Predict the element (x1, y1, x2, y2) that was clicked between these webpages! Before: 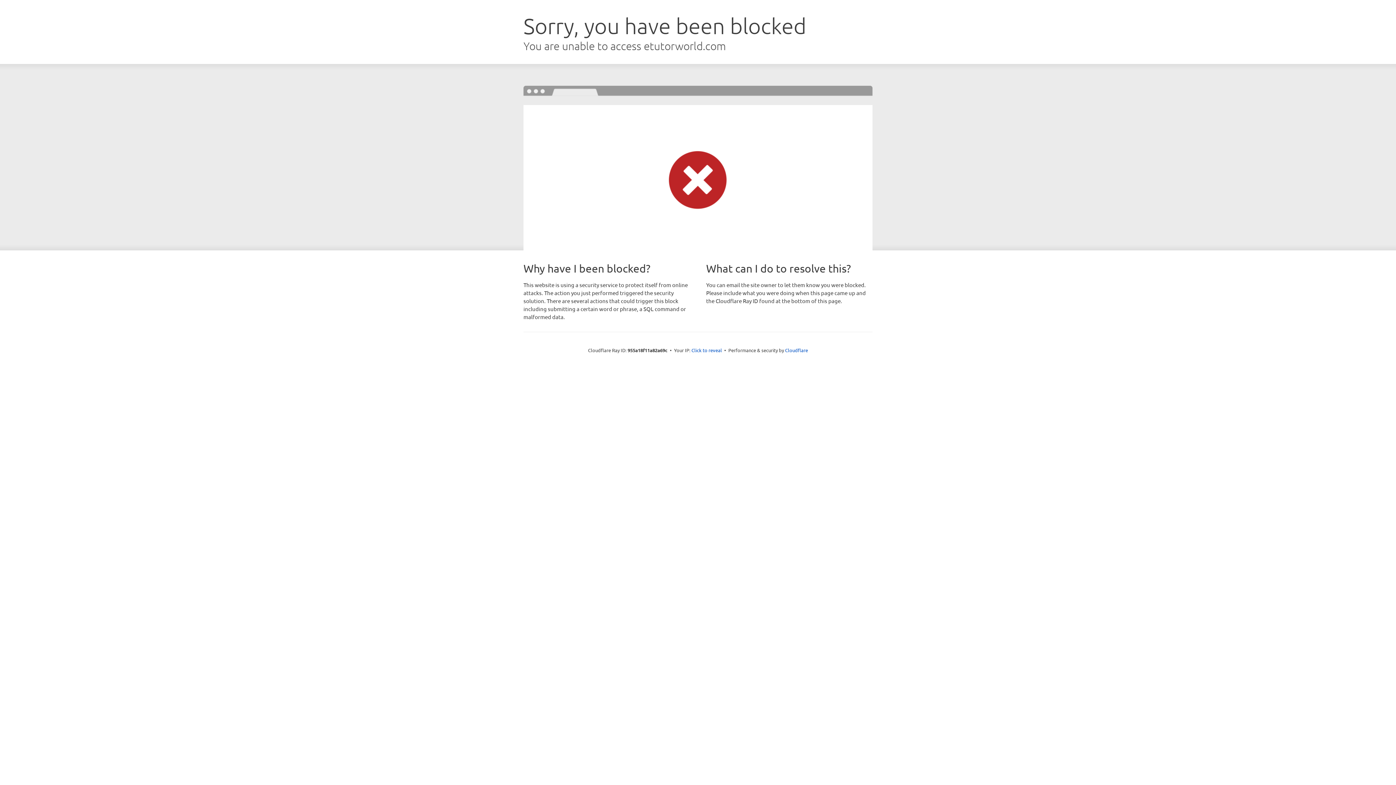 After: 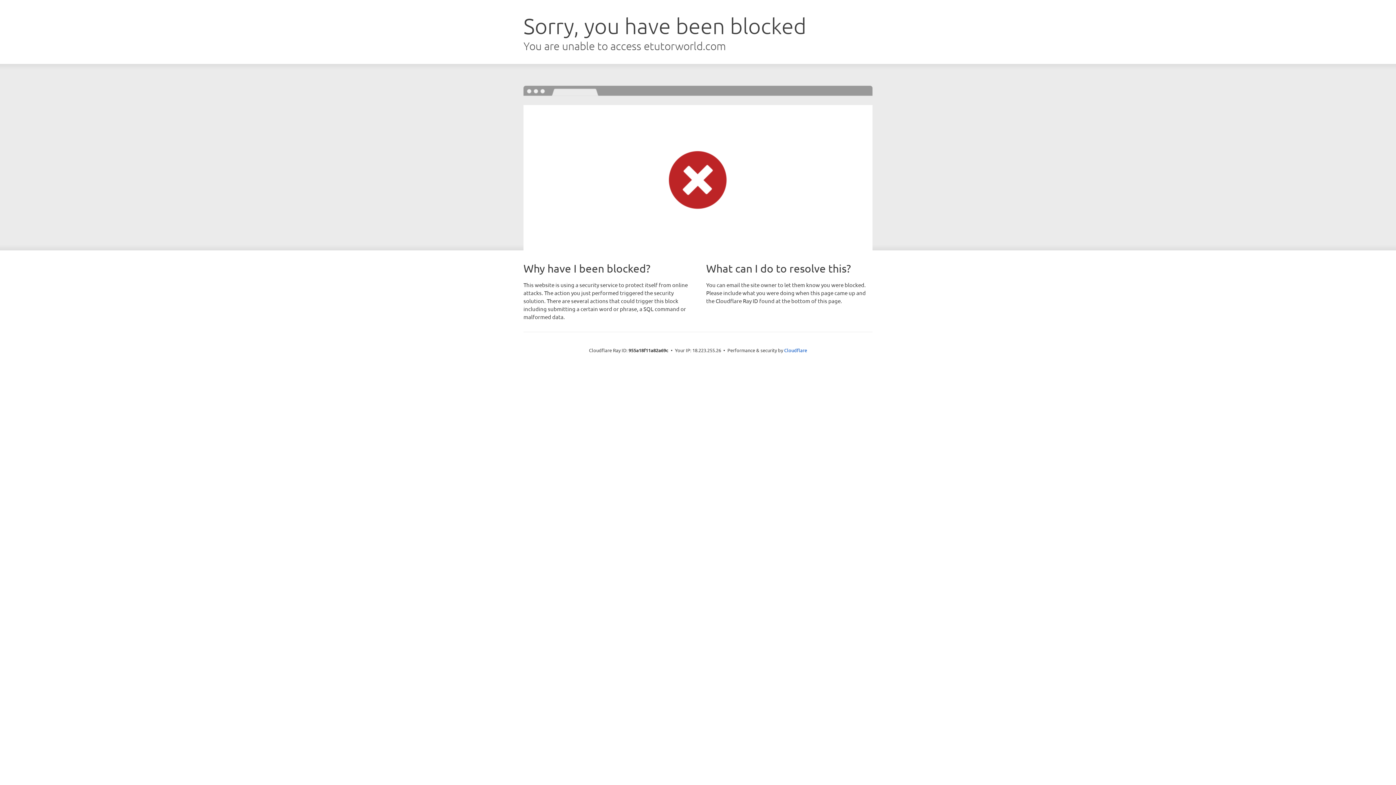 Action: bbox: (691, 346, 722, 353) label: Click to reveal